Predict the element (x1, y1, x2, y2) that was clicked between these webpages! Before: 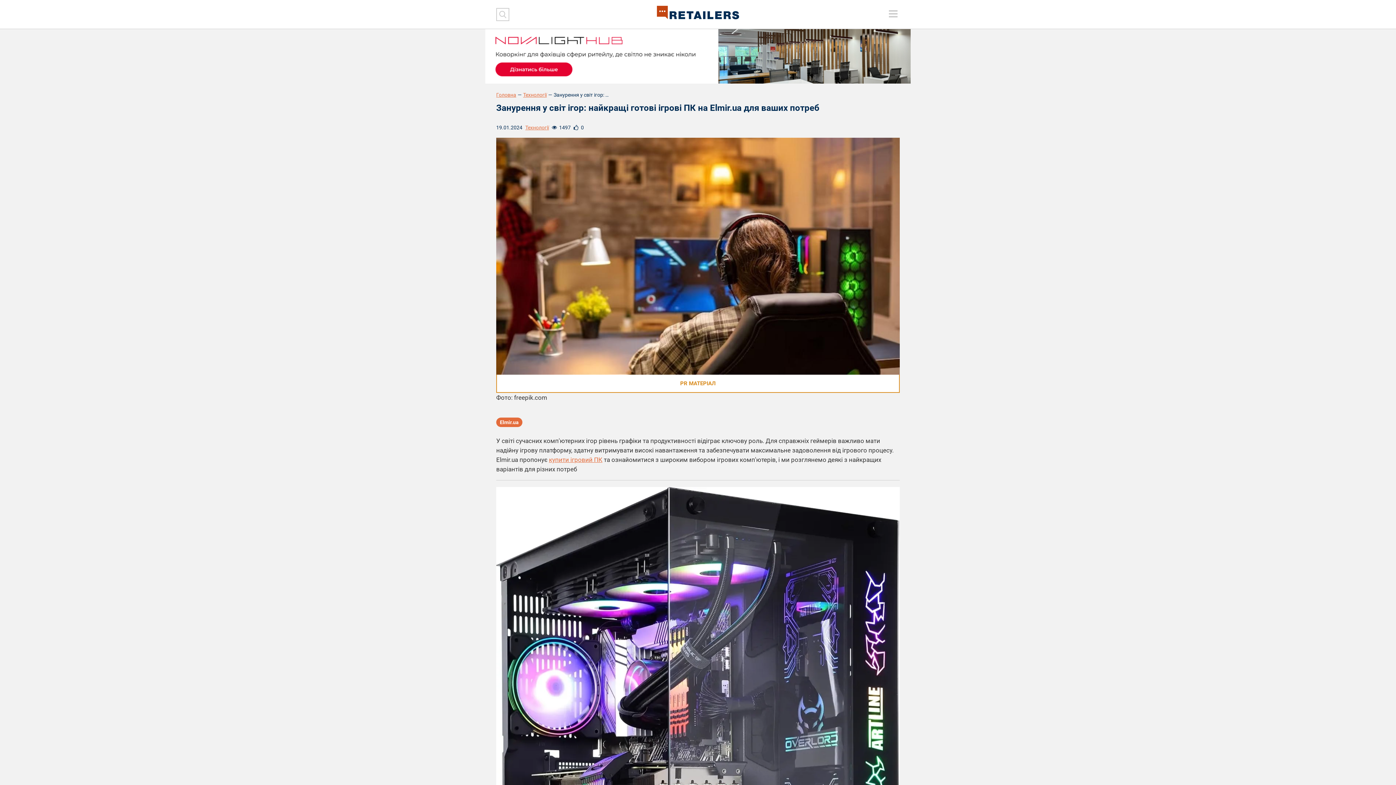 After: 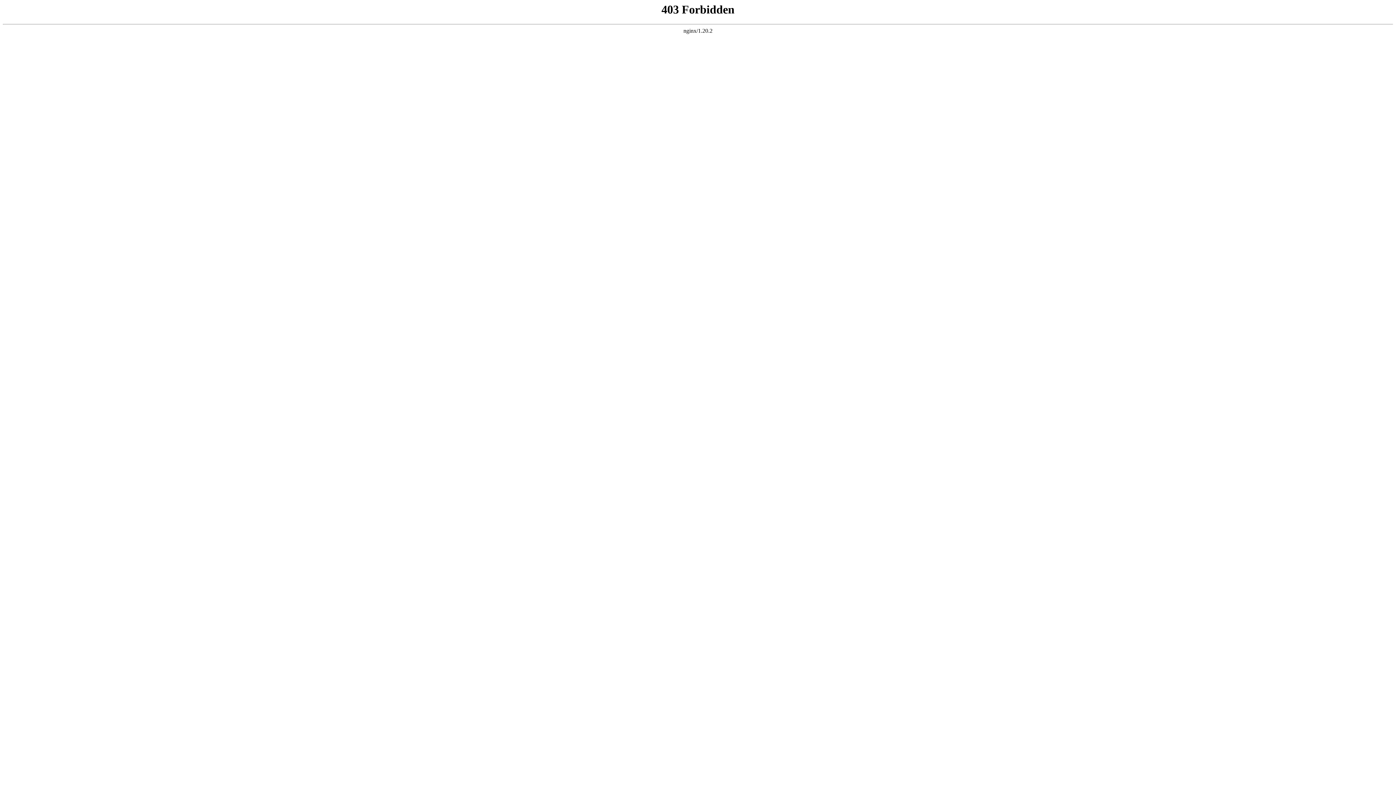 Action: bbox: (485, 29, 910, 83)